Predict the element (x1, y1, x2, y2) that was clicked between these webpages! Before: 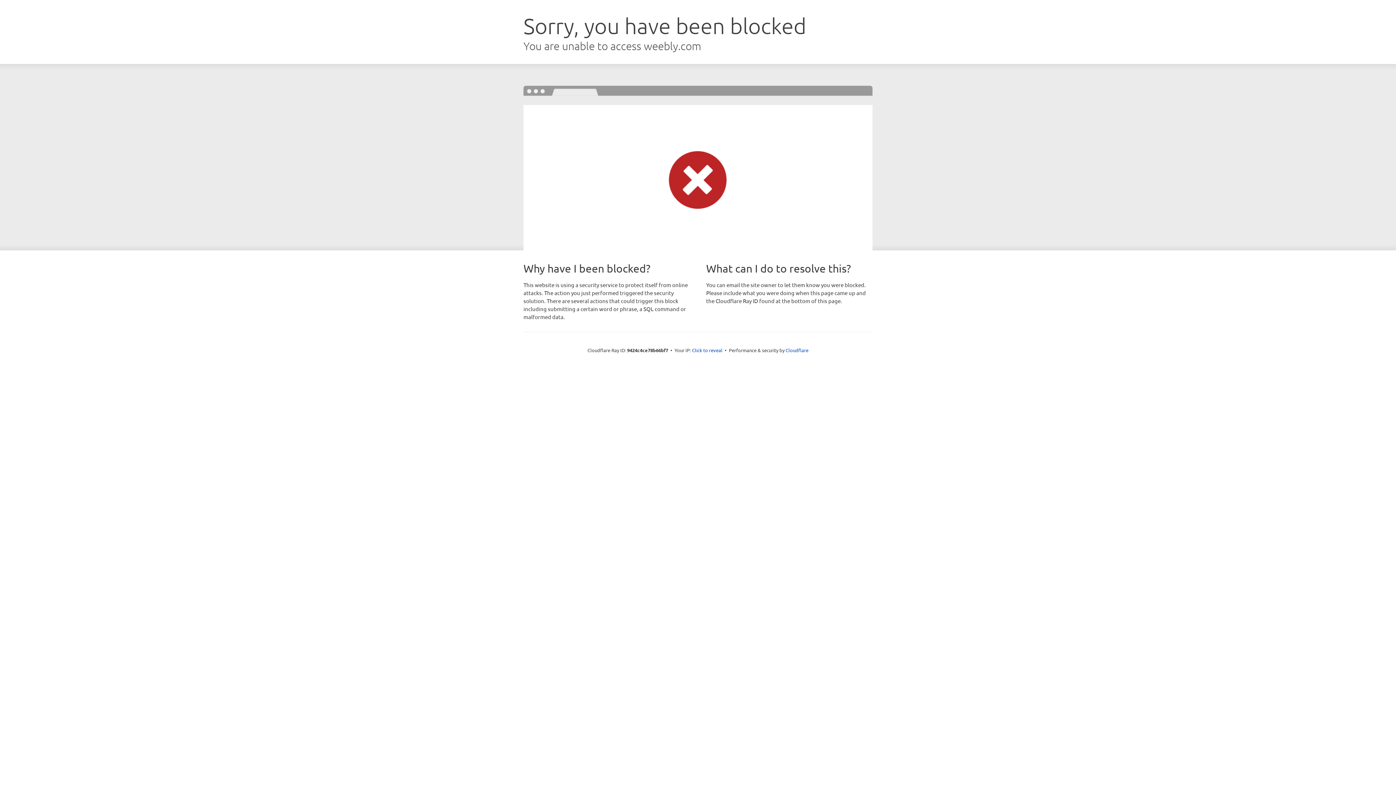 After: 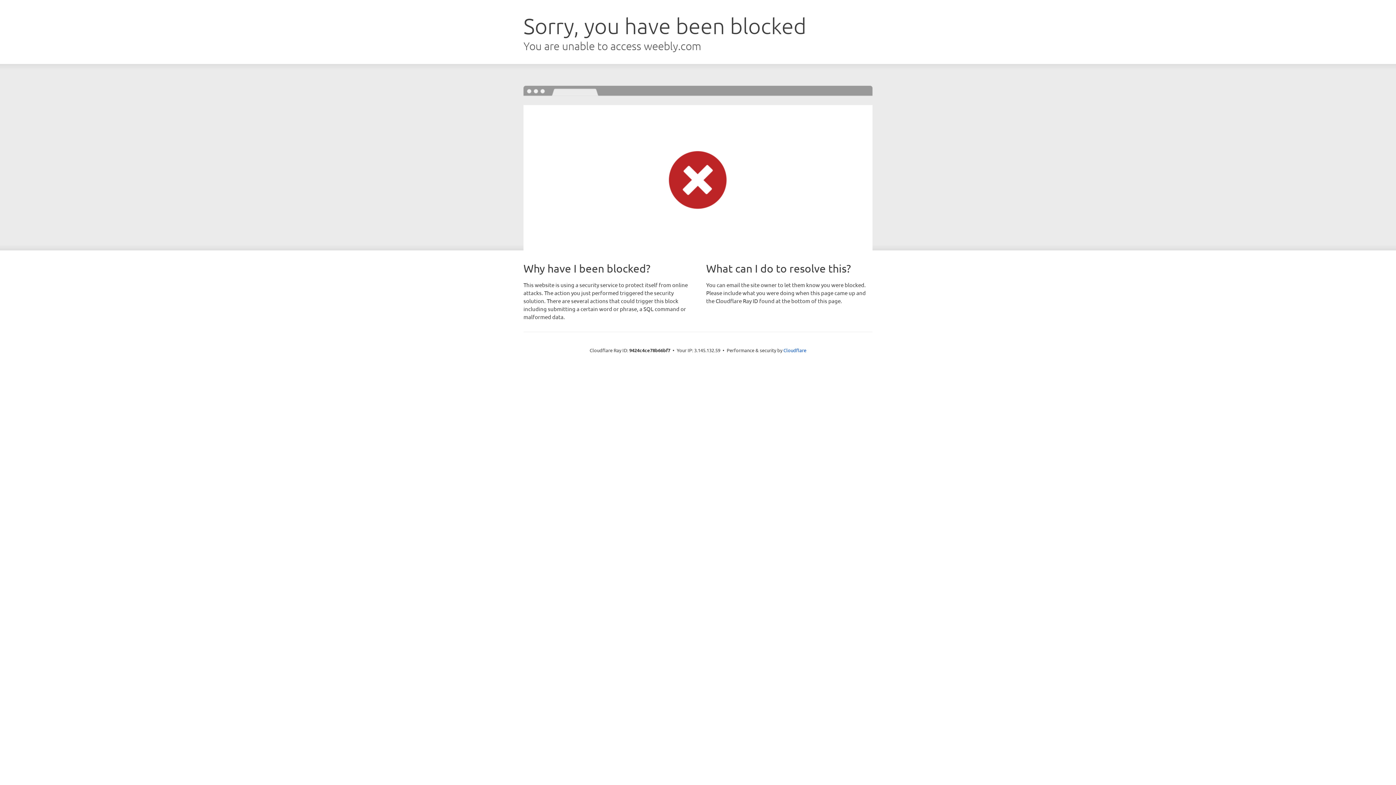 Action: label: Click to reveal bbox: (692, 346, 722, 353)